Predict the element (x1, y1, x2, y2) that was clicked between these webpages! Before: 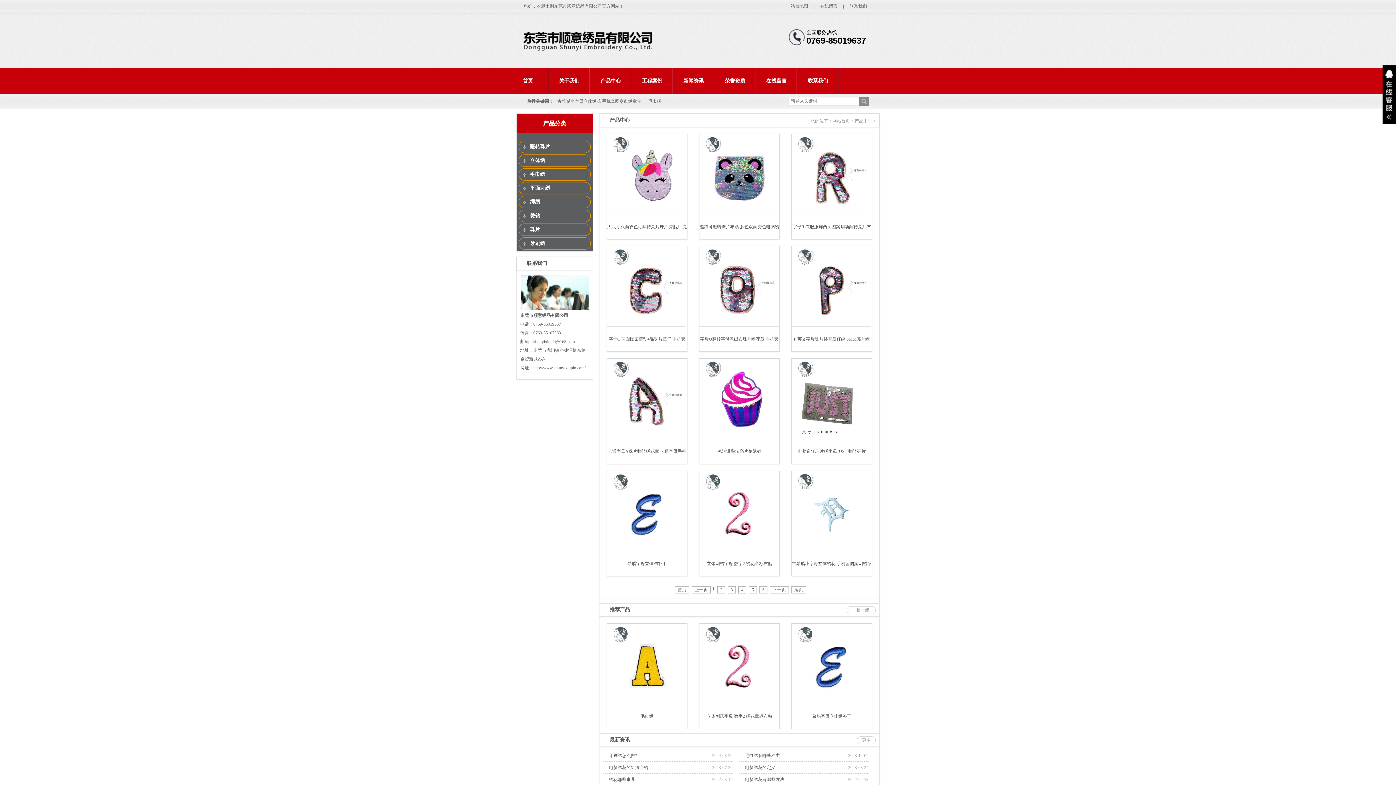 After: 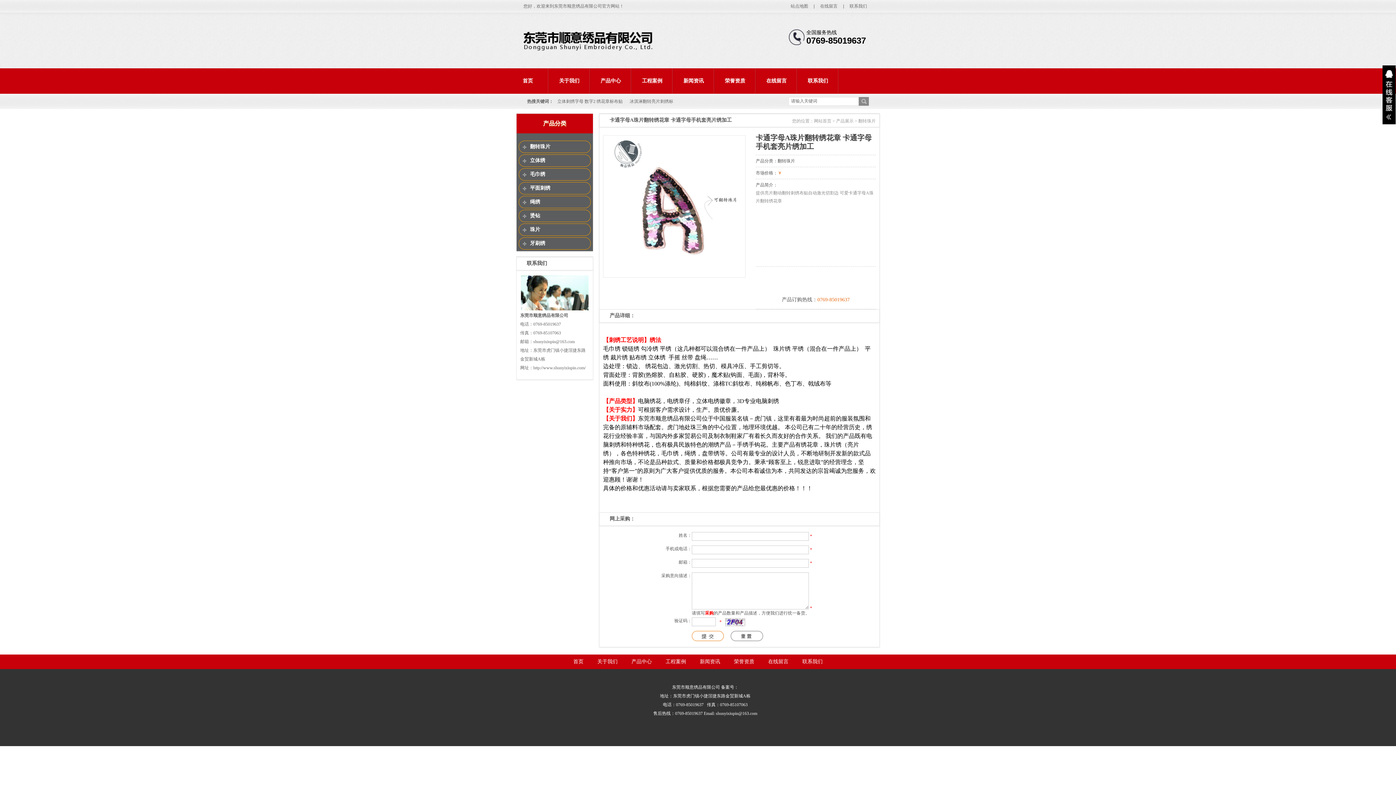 Action: bbox: (607, 439, 687, 464) label: 卡通字母A珠片翻转绣花章 卡通字母手机套亮片绣加工